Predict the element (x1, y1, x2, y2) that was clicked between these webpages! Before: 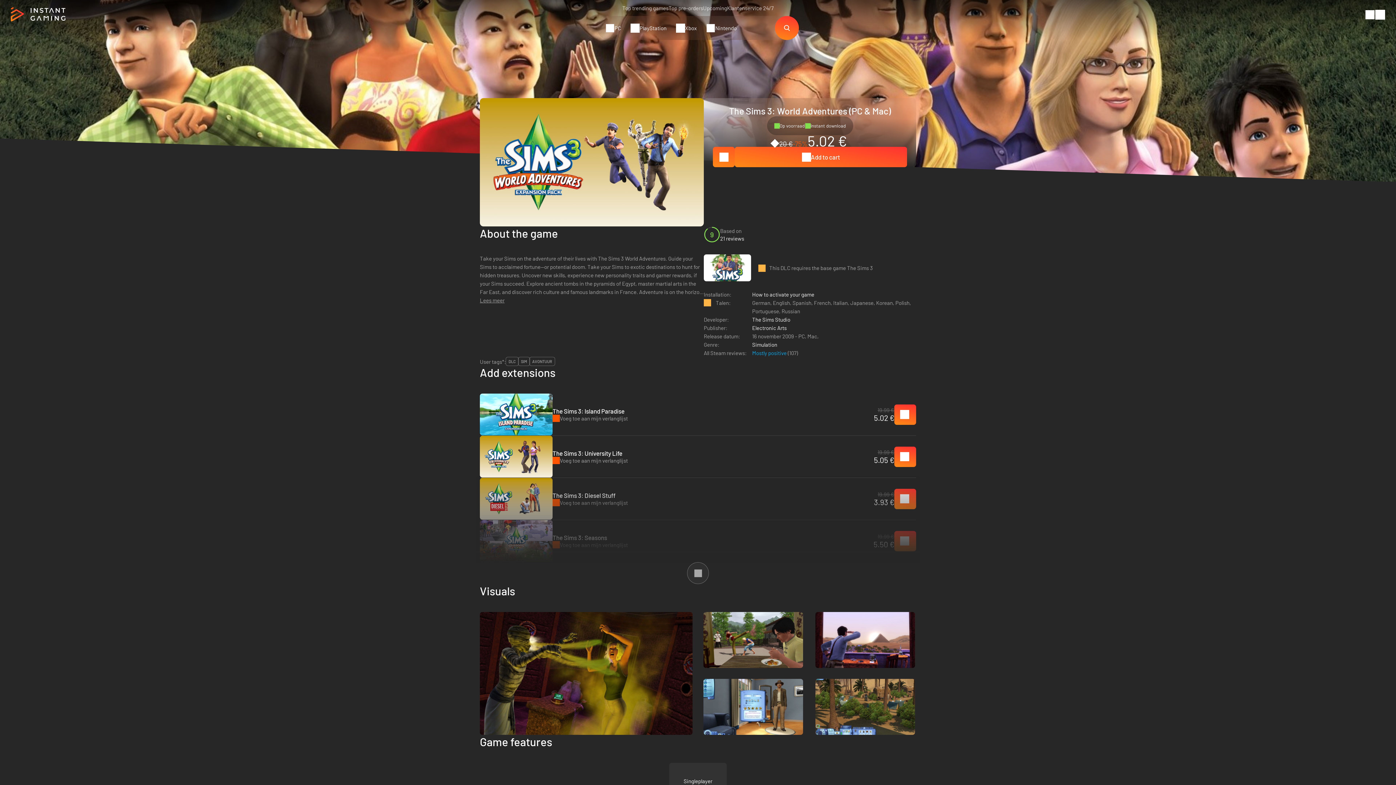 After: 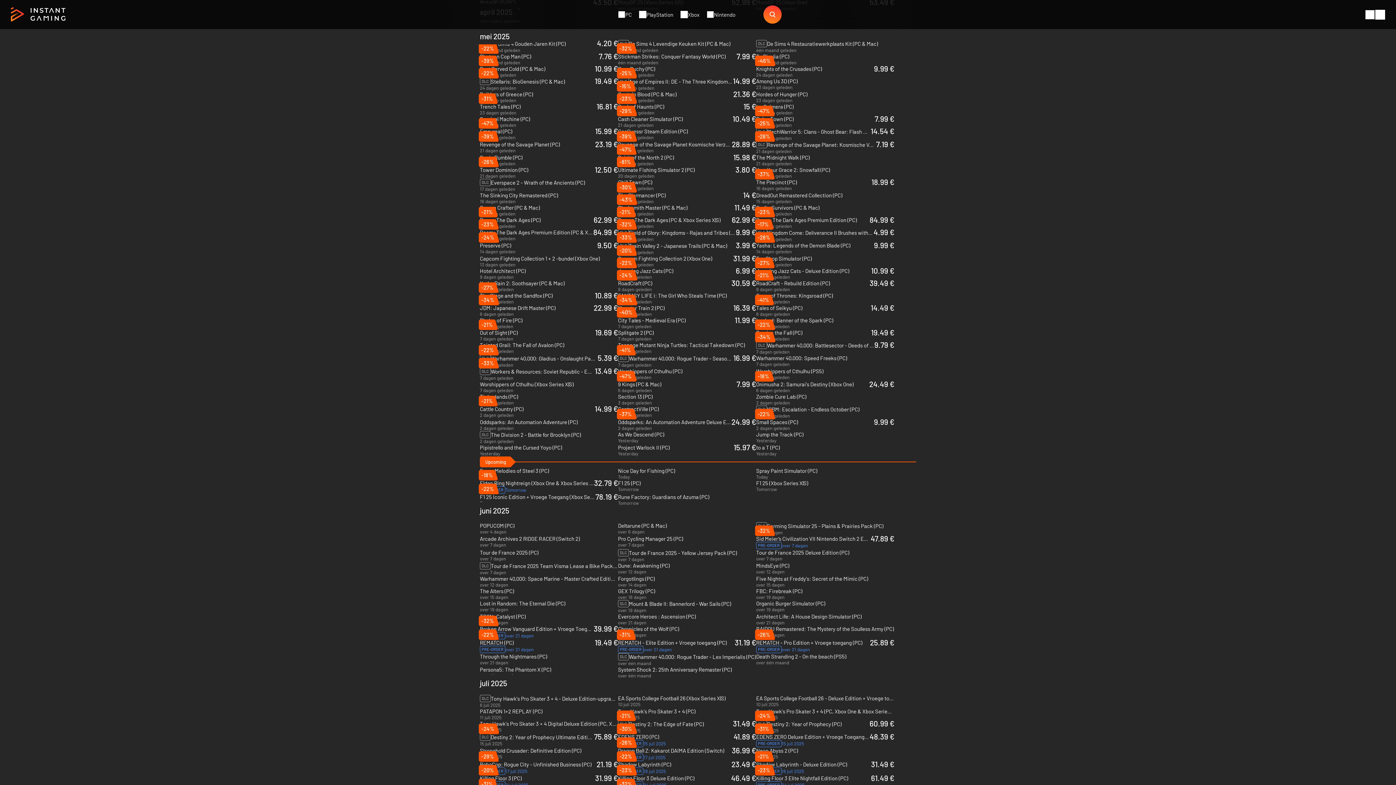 Action: label: Upcoming bbox: (703, 4, 727, 11)